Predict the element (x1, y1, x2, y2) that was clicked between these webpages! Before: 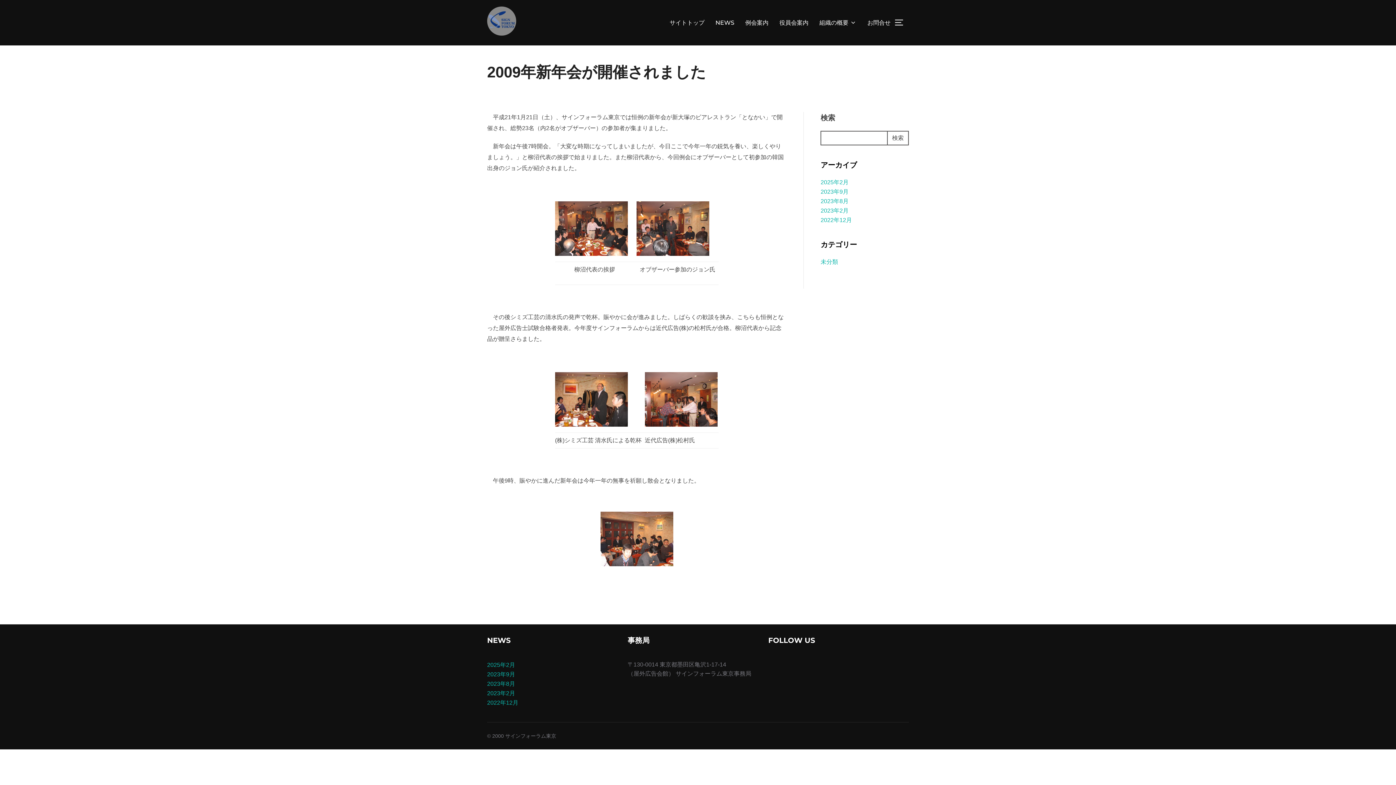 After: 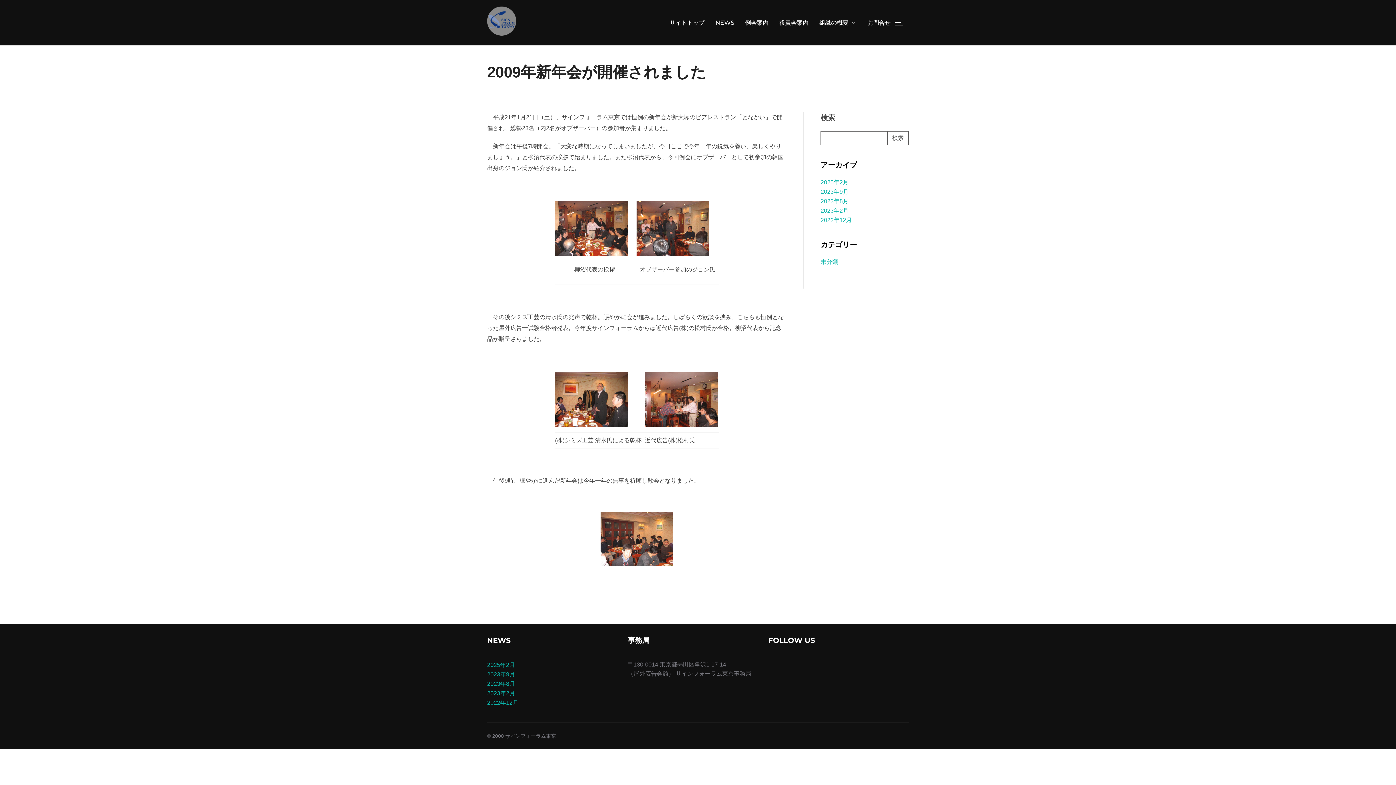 Action: bbox: (555, 250, 627, 257)